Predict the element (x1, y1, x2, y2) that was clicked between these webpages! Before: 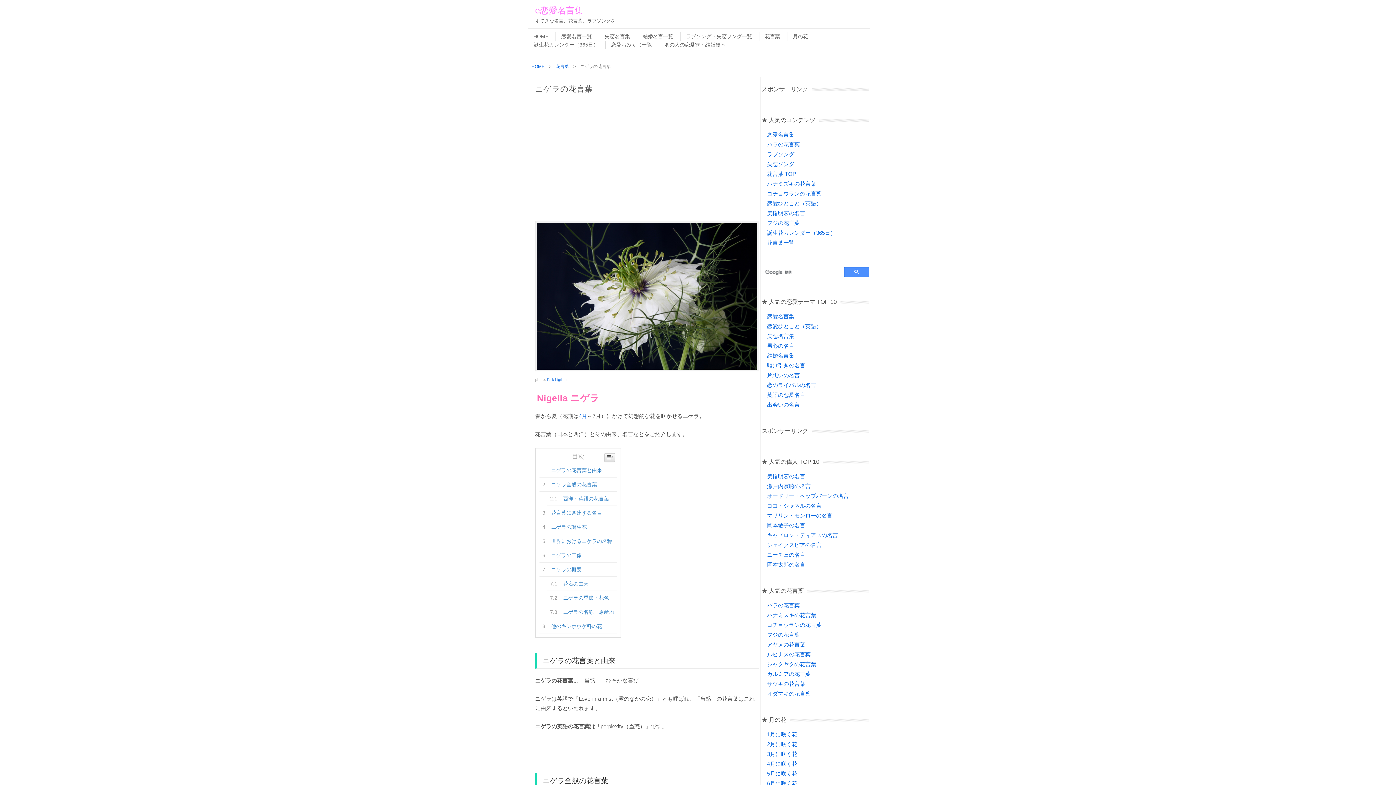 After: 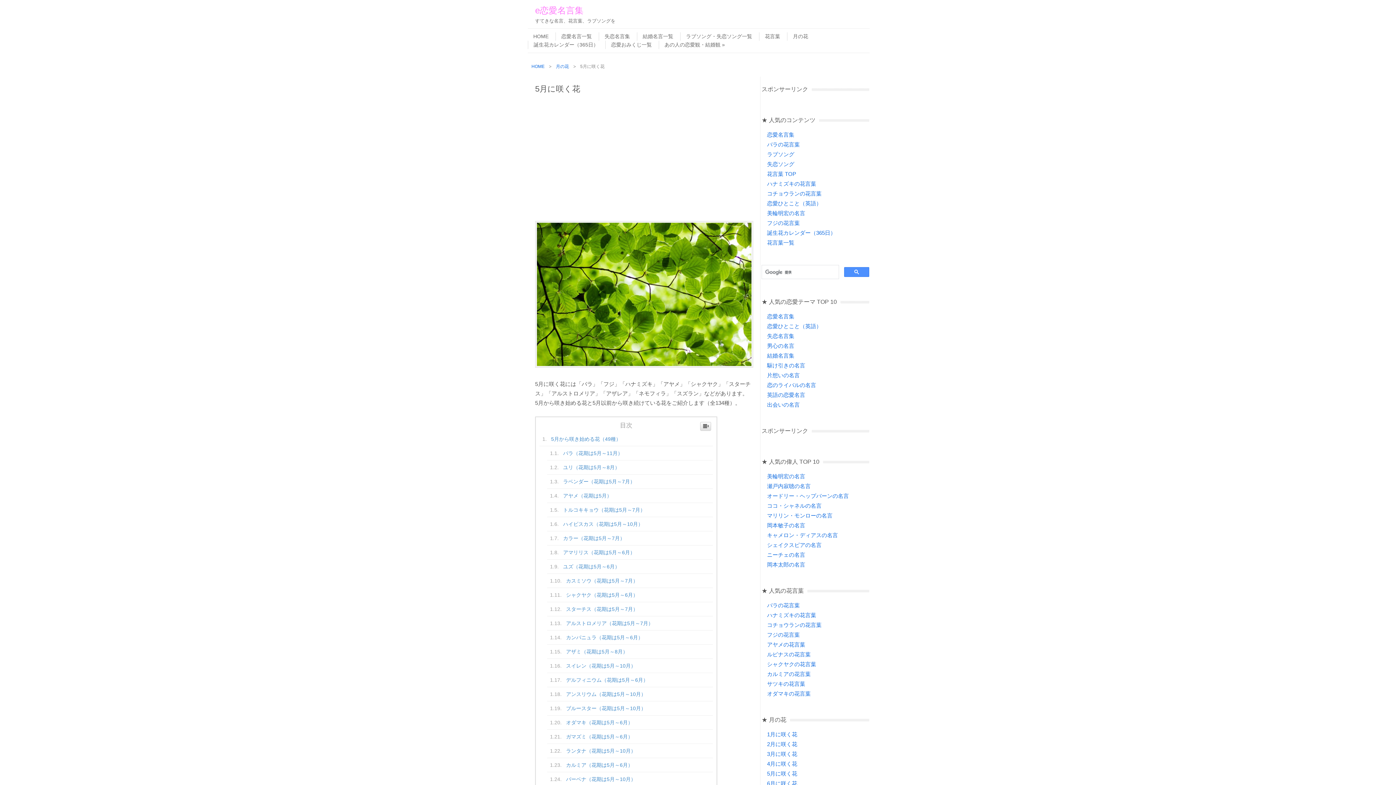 Action: label: 5月に咲く花 bbox: (767, 770, 797, 777)